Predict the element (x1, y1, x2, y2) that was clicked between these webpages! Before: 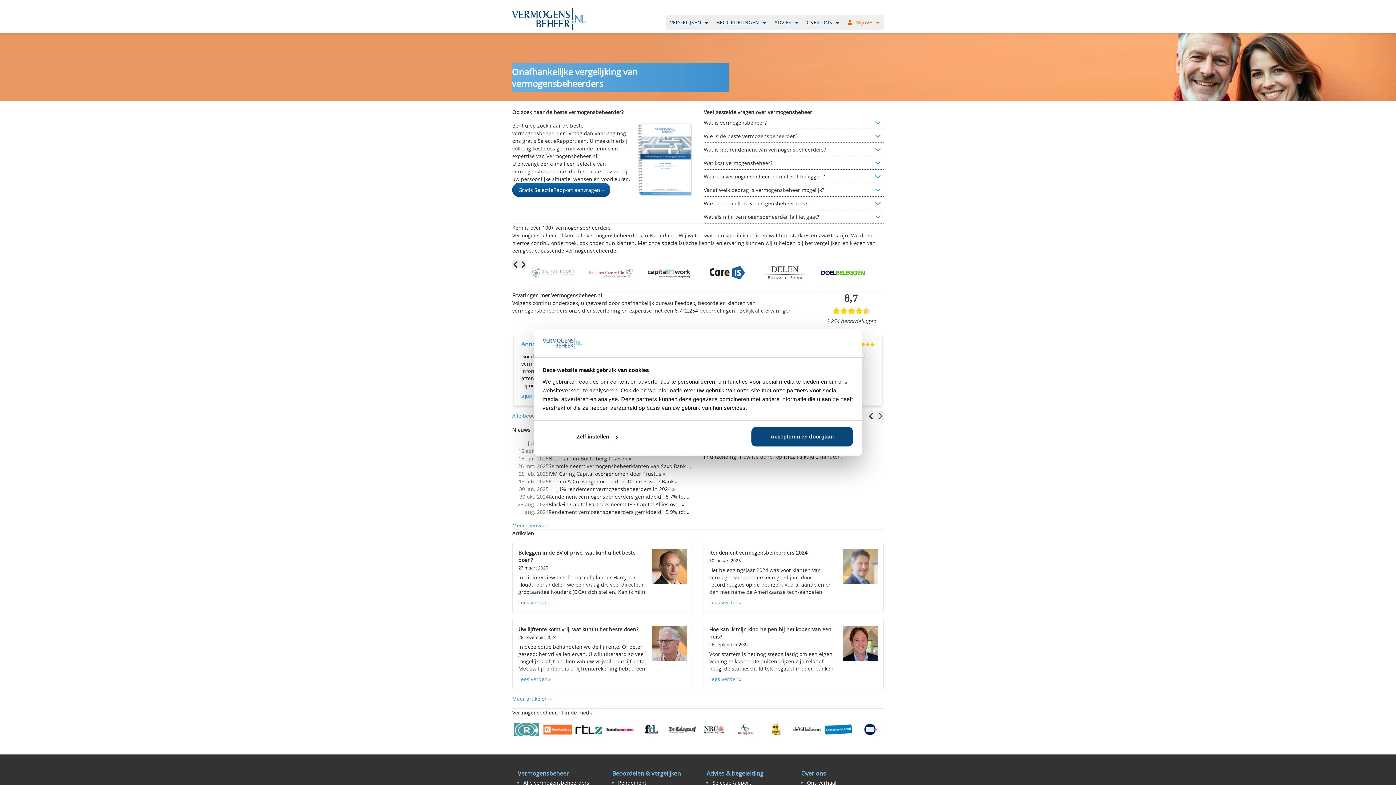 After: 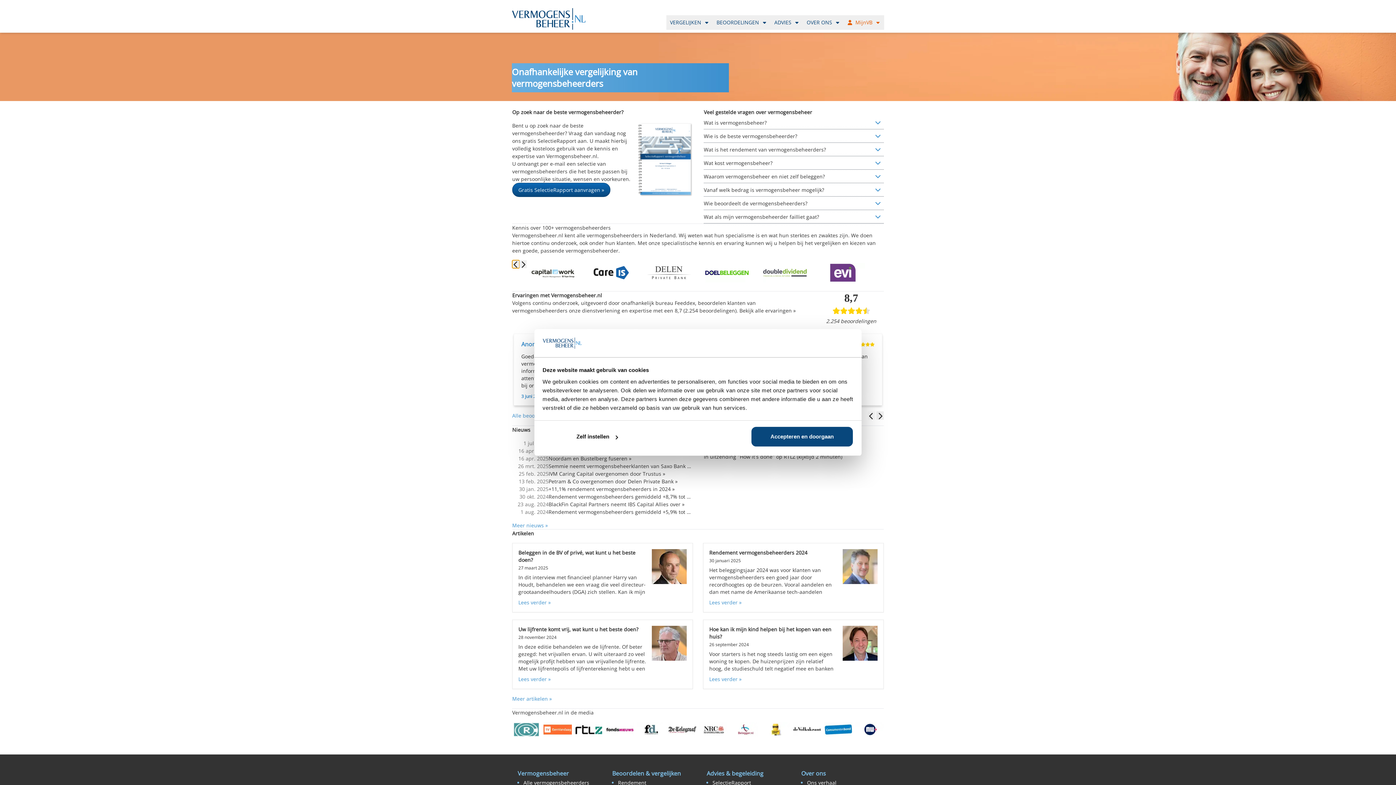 Action: label: Previous slide bbox: (512, 260, 519, 268)